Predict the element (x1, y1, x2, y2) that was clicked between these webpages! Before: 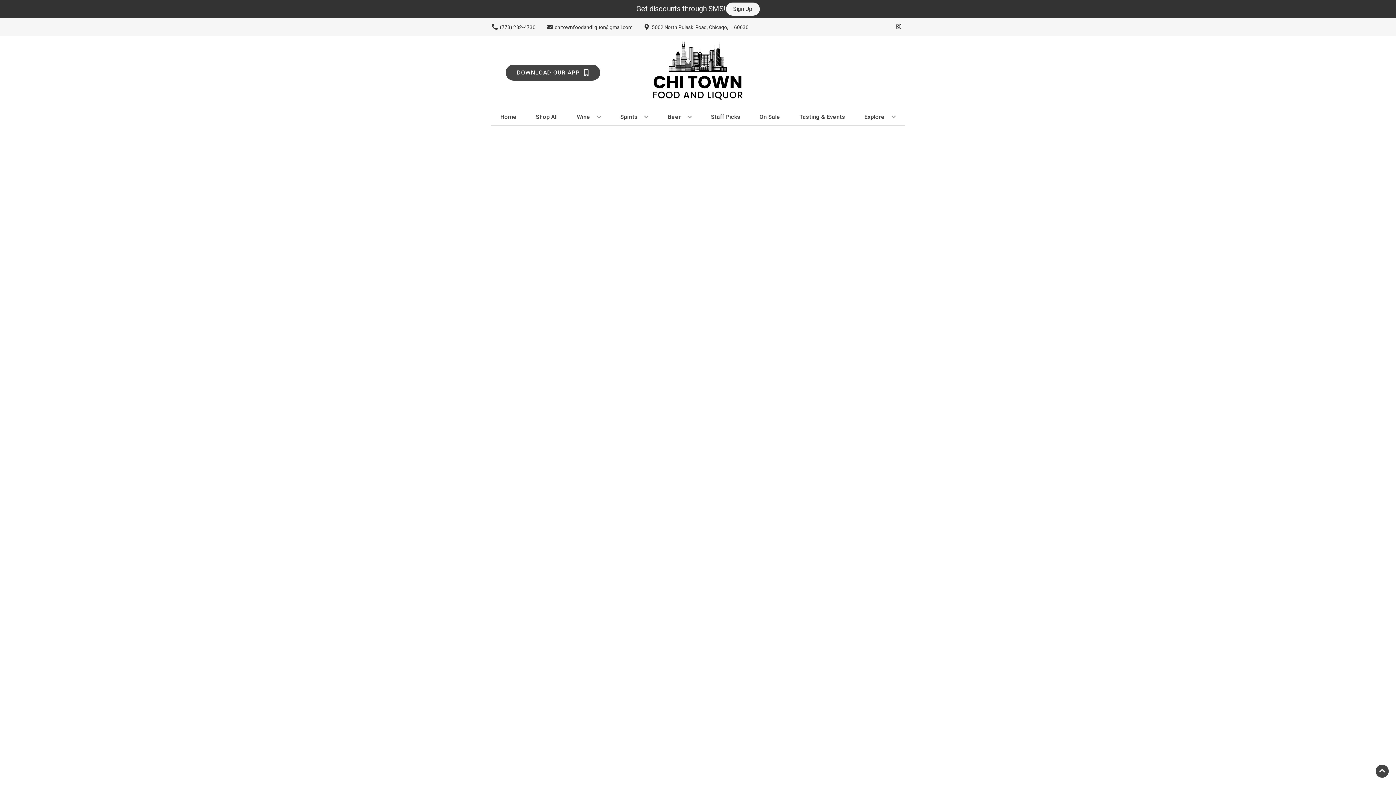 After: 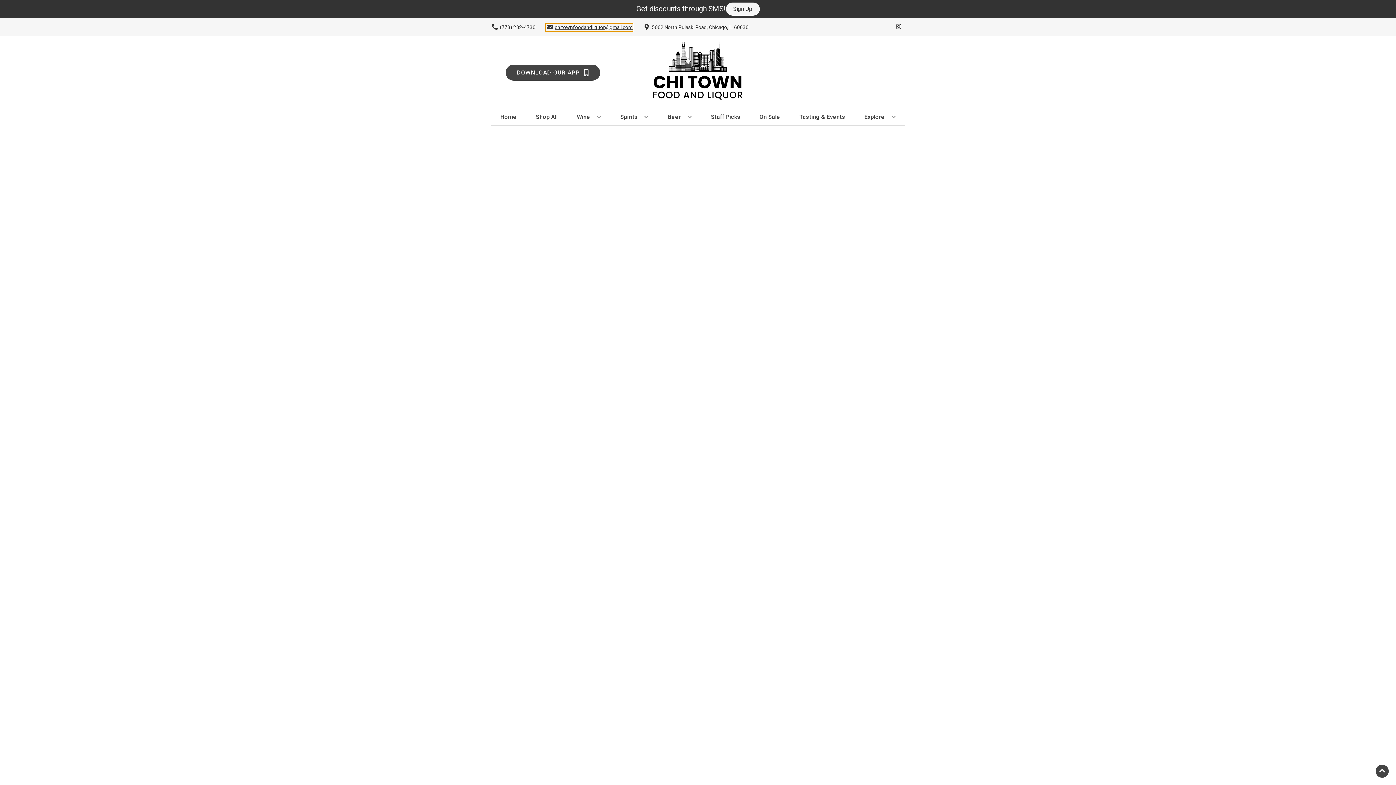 Action: bbox: (545, 23, 632, 31) label: Store Email address is chitownfoodandliquor@gmail.com Clicking will open a link in a new tab